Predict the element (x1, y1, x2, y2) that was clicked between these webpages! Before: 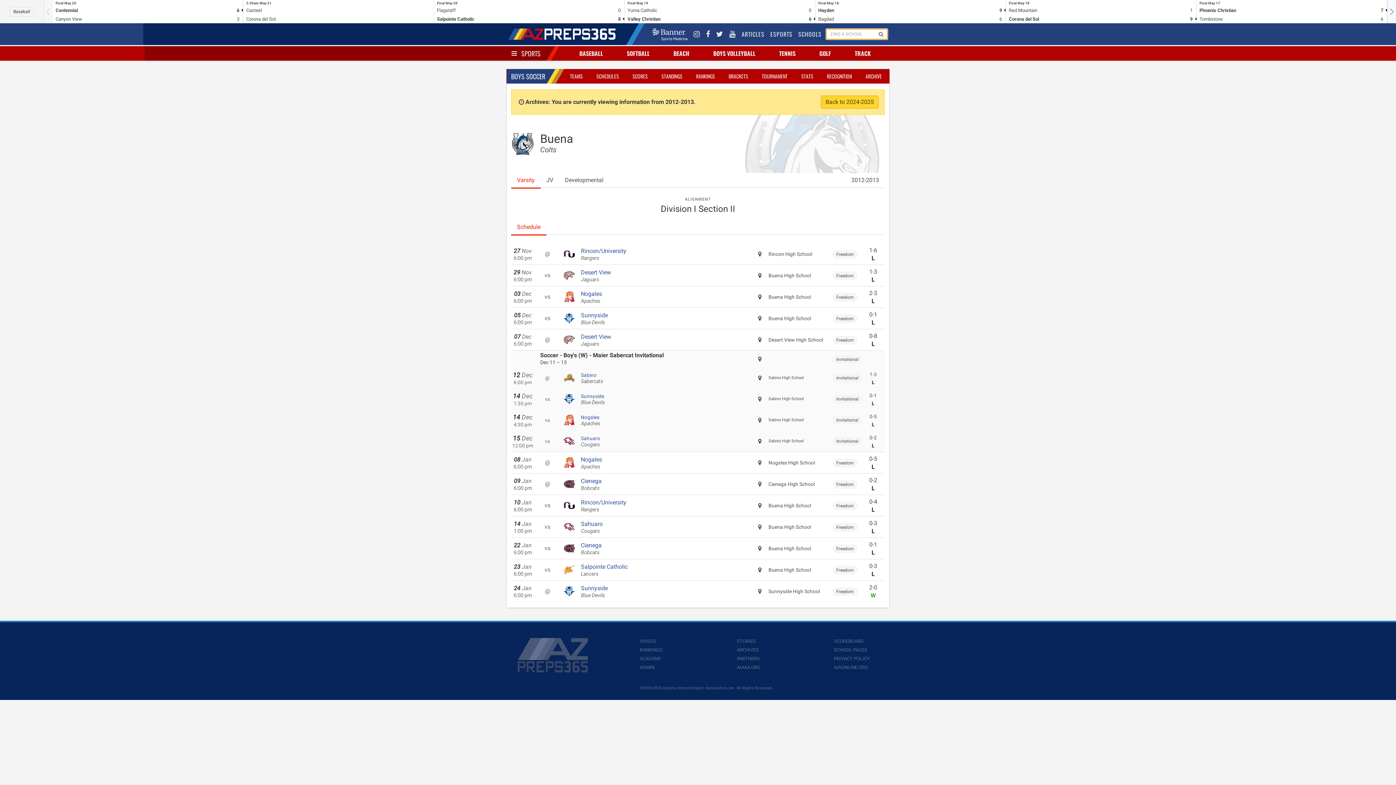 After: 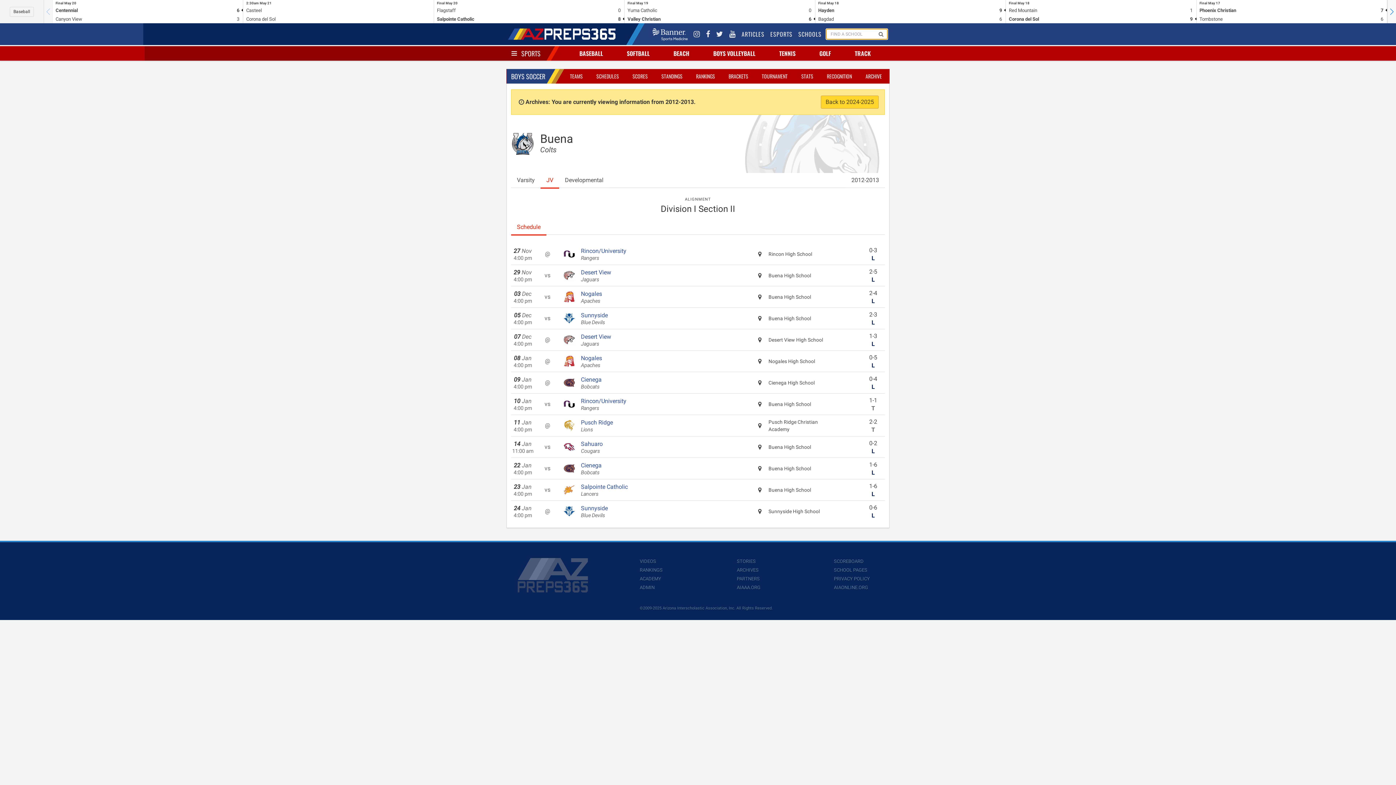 Action: bbox: (540, 205, 559, 220) label: JV